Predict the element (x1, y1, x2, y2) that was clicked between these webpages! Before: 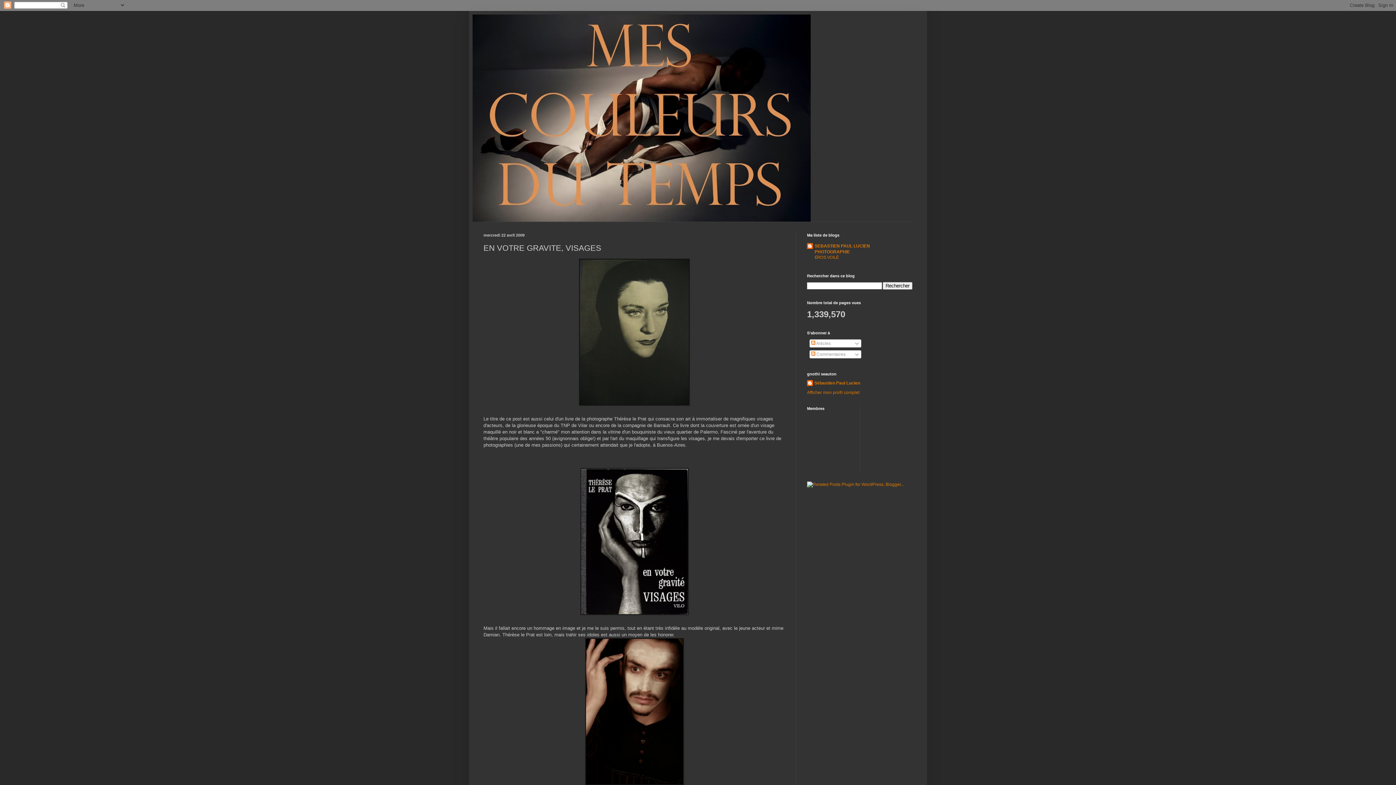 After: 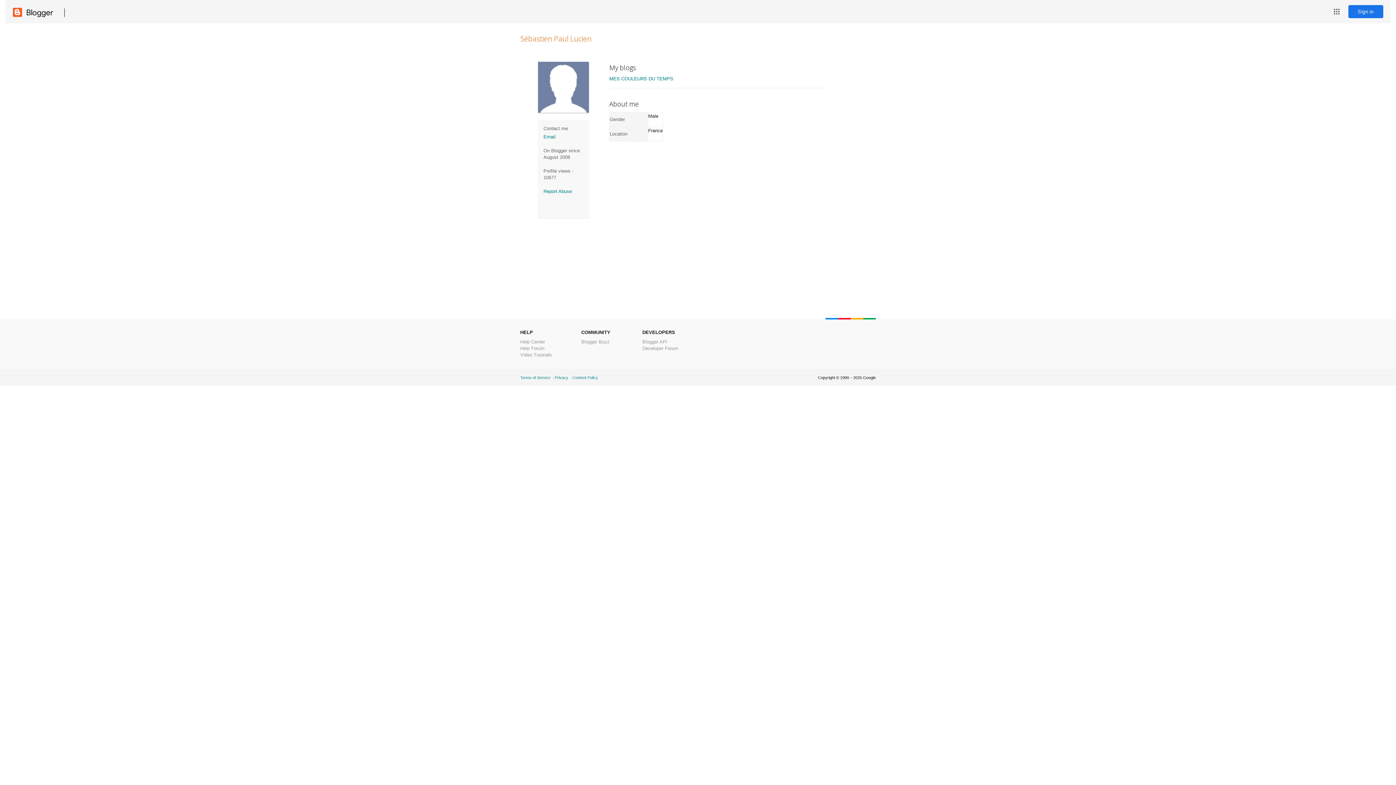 Action: label: Afficher mon profil complet bbox: (807, 390, 859, 395)